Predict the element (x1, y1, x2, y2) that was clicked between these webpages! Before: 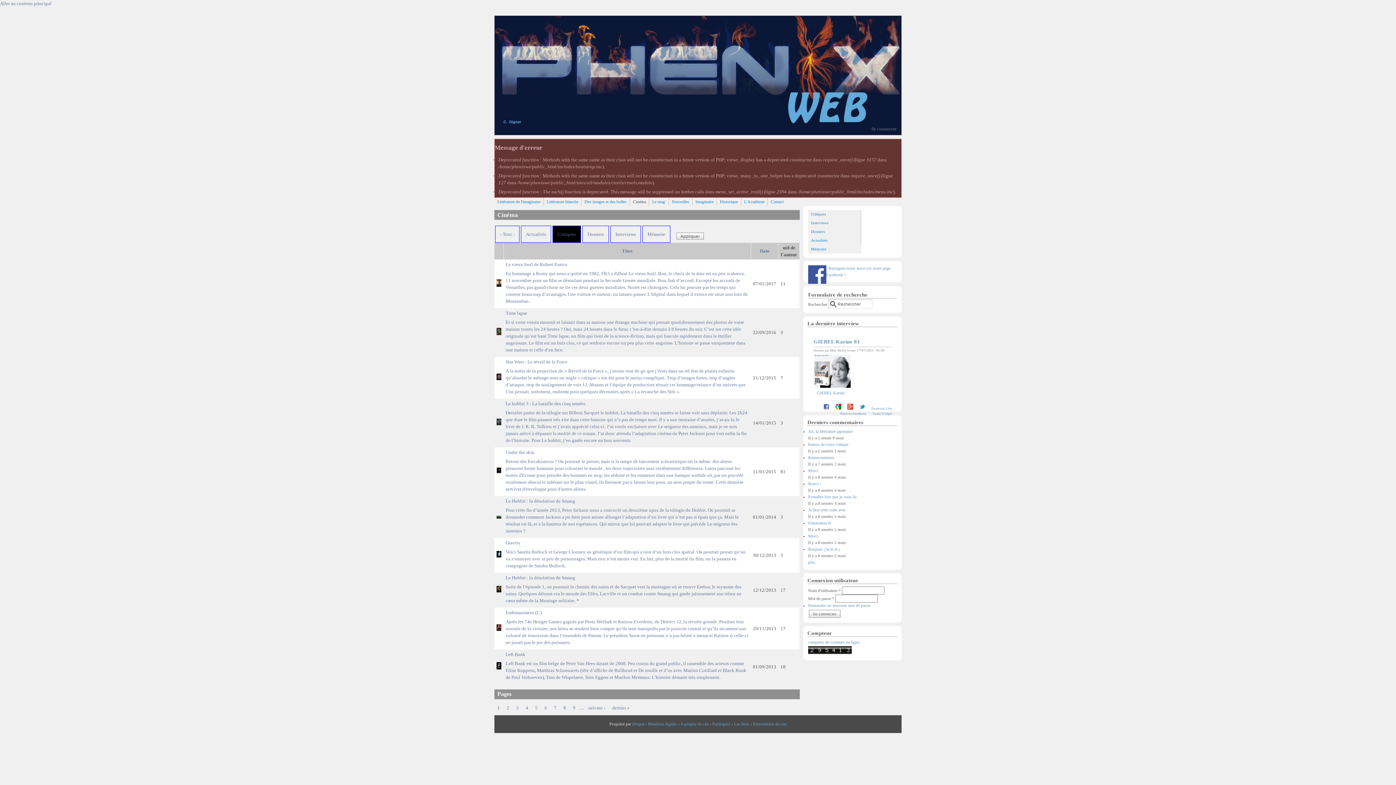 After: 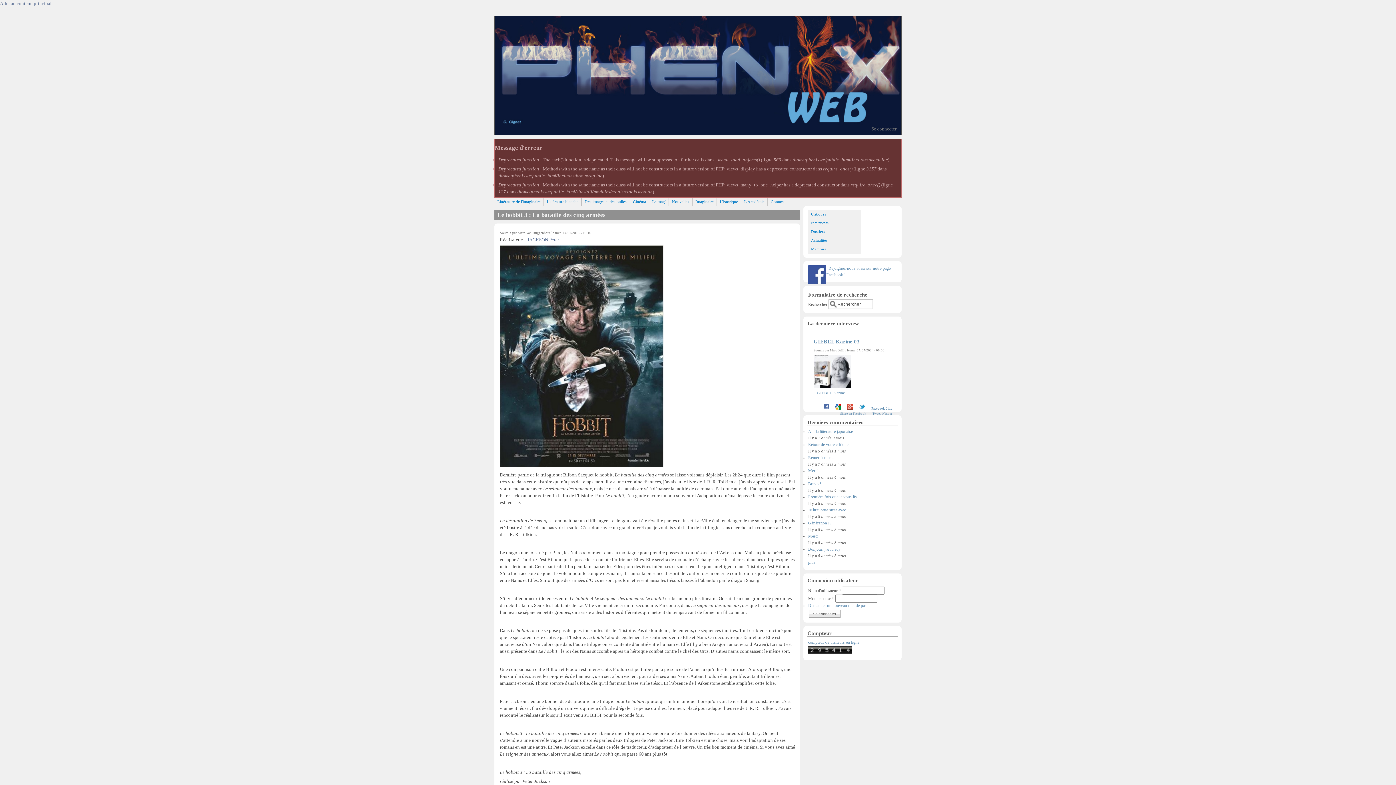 Action: label: Le hobbit 3 : La bataille des cinq armées

Dernière partie de la trilogie sur Bilbon Sacquet le hobbit, La bataille des cinq armées se laisse voir sans déplaisir. Les 2h24 que dure le film passent très vite dans cette histoire qui n’a pas de temps mort. Il y a une trentaine d’années, j’avais lu le livre de J. R. R. Tolkien et j’avais apprécié celui-ci. J’ai voulu enchainer avec Le seigneur des anneaux, mais je ne suis jamais arrivé à dépasser la moitié de ce roman. J’ai donc attendu l’adaptation cinéma de Peter Jackson pour voir enfin la fin de l’histoire. Pour Le hobbit, j’en garde encore un bon souvenir. bbox: (505, 401, 748, 444)